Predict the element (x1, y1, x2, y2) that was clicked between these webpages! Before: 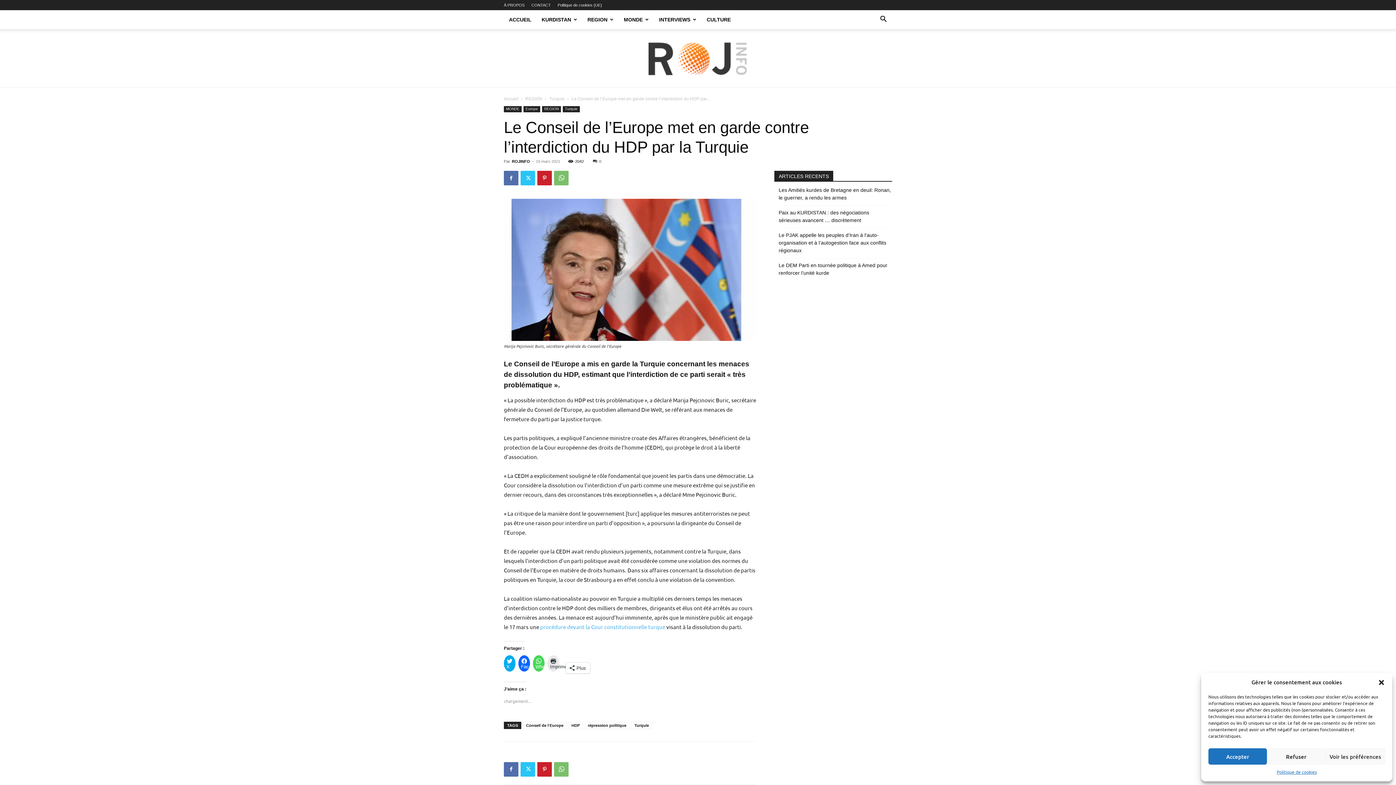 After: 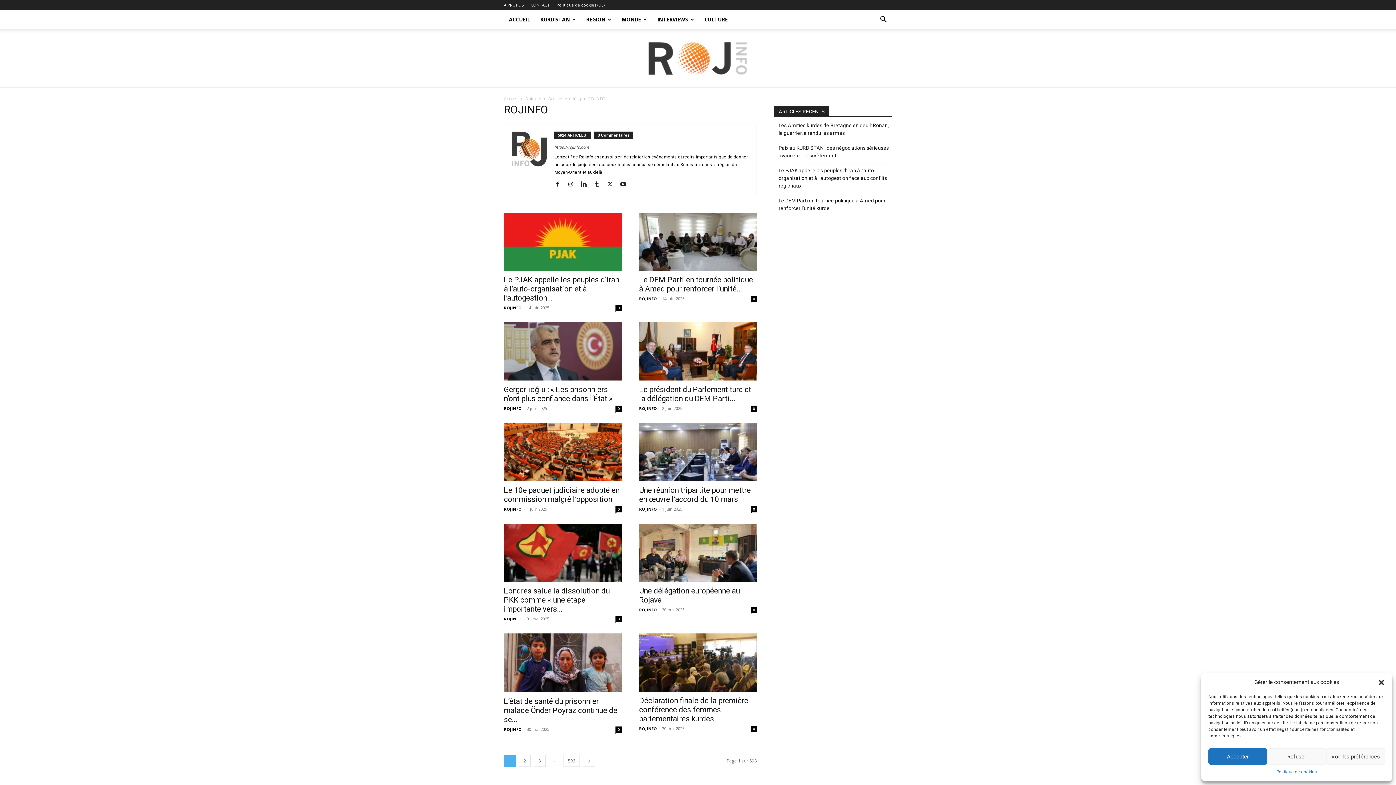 Action: label: ROJINFO bbox: (512, 159, 530, 163)